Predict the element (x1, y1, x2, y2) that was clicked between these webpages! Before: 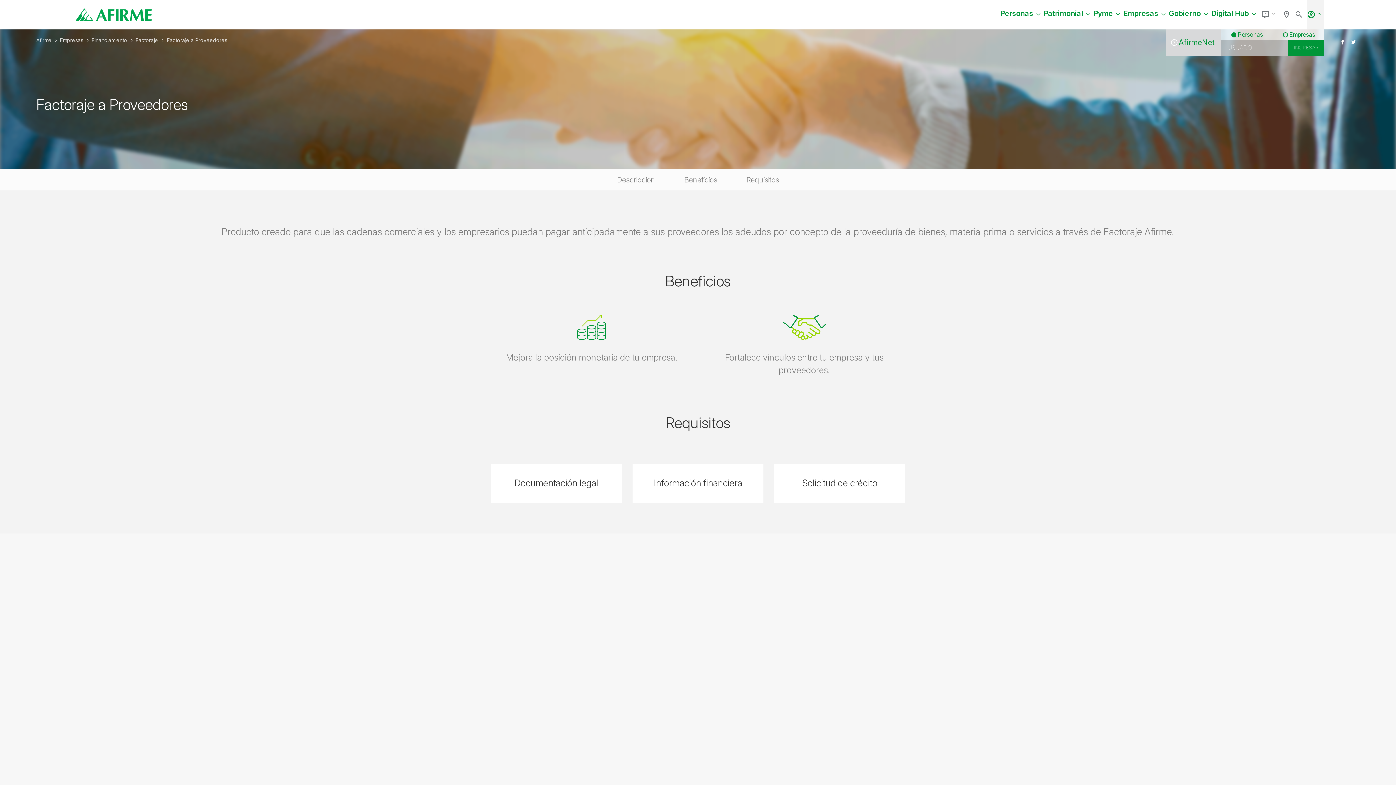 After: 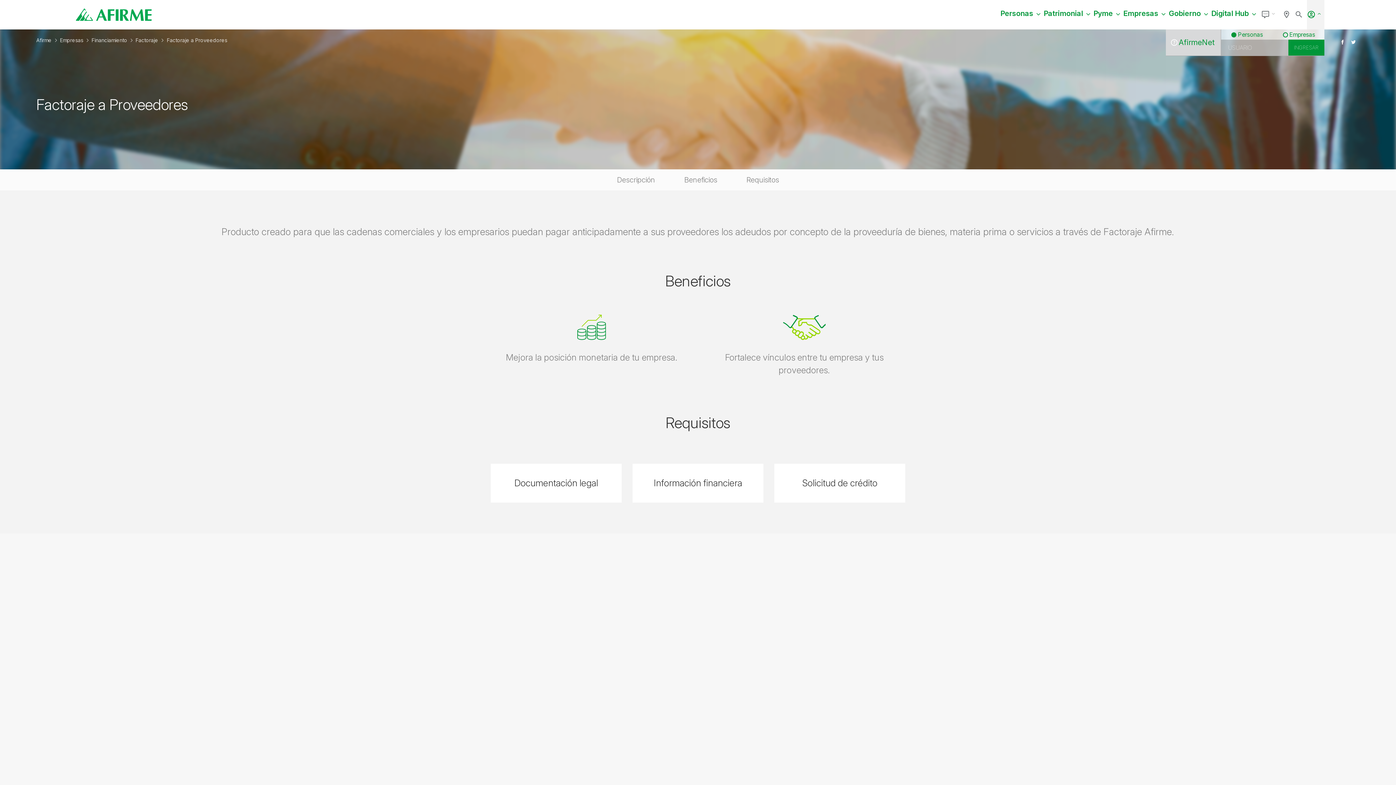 Action: label: Factoraje a Proveedores bbox: (166, 37, 227, 43)